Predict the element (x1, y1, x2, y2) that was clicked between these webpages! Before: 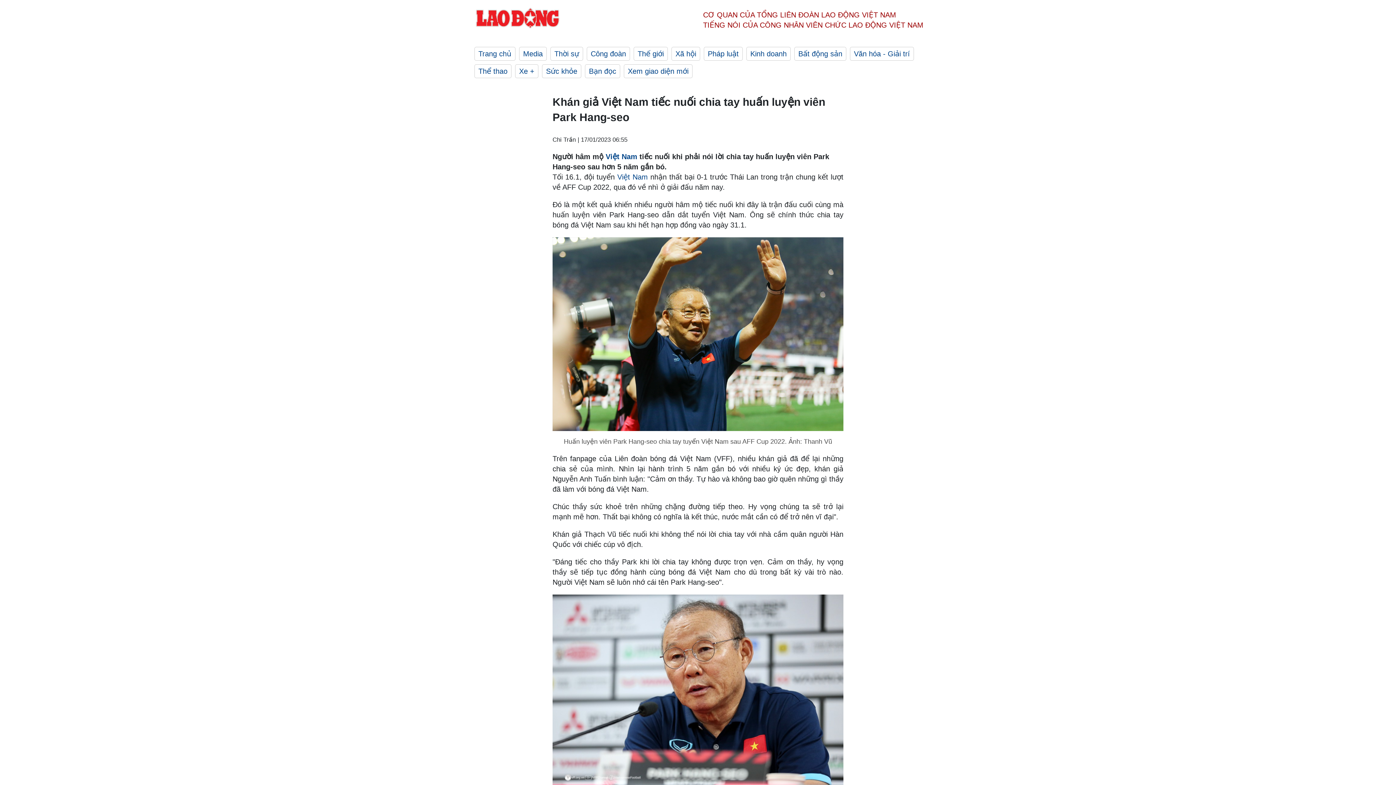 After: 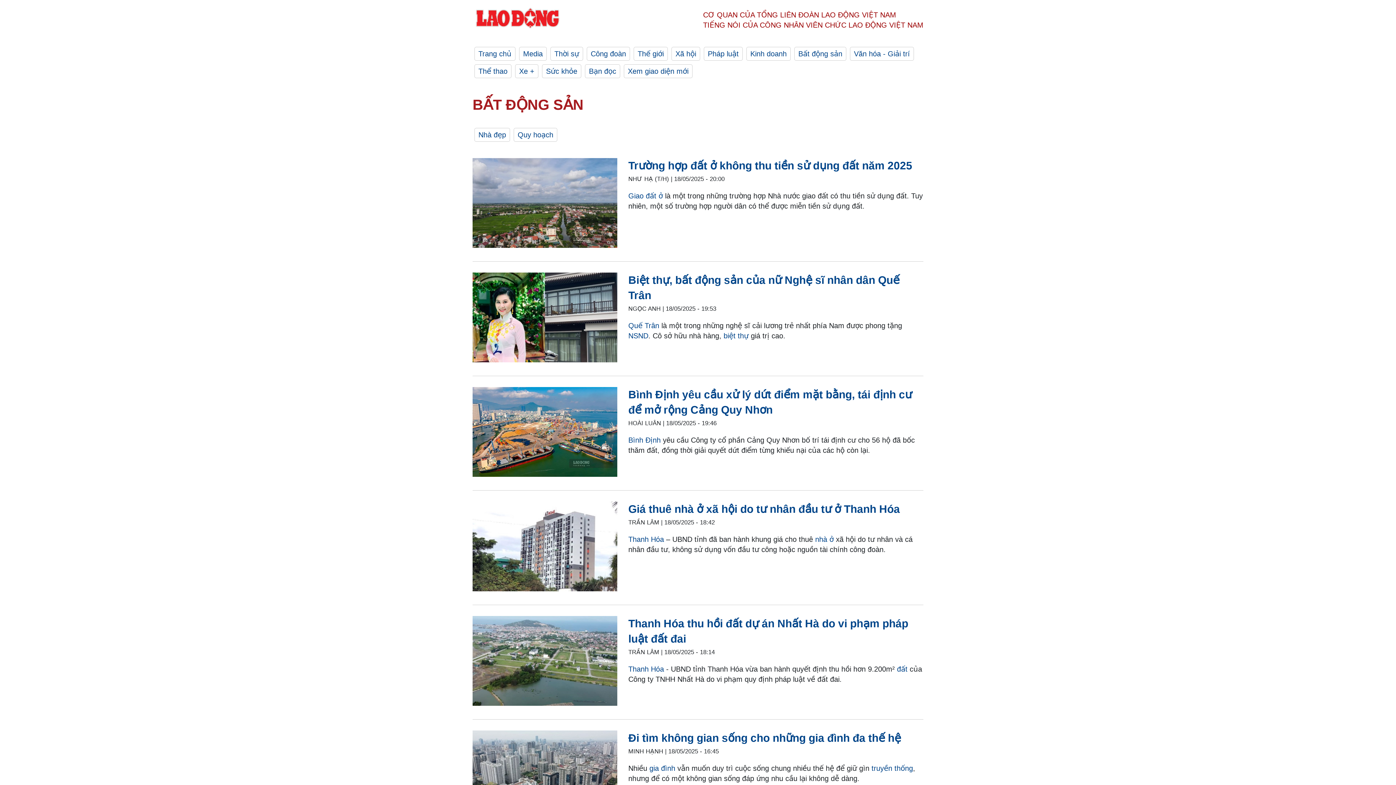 Action: label: Bất động sản bbox: (794, 46, 846, 60)